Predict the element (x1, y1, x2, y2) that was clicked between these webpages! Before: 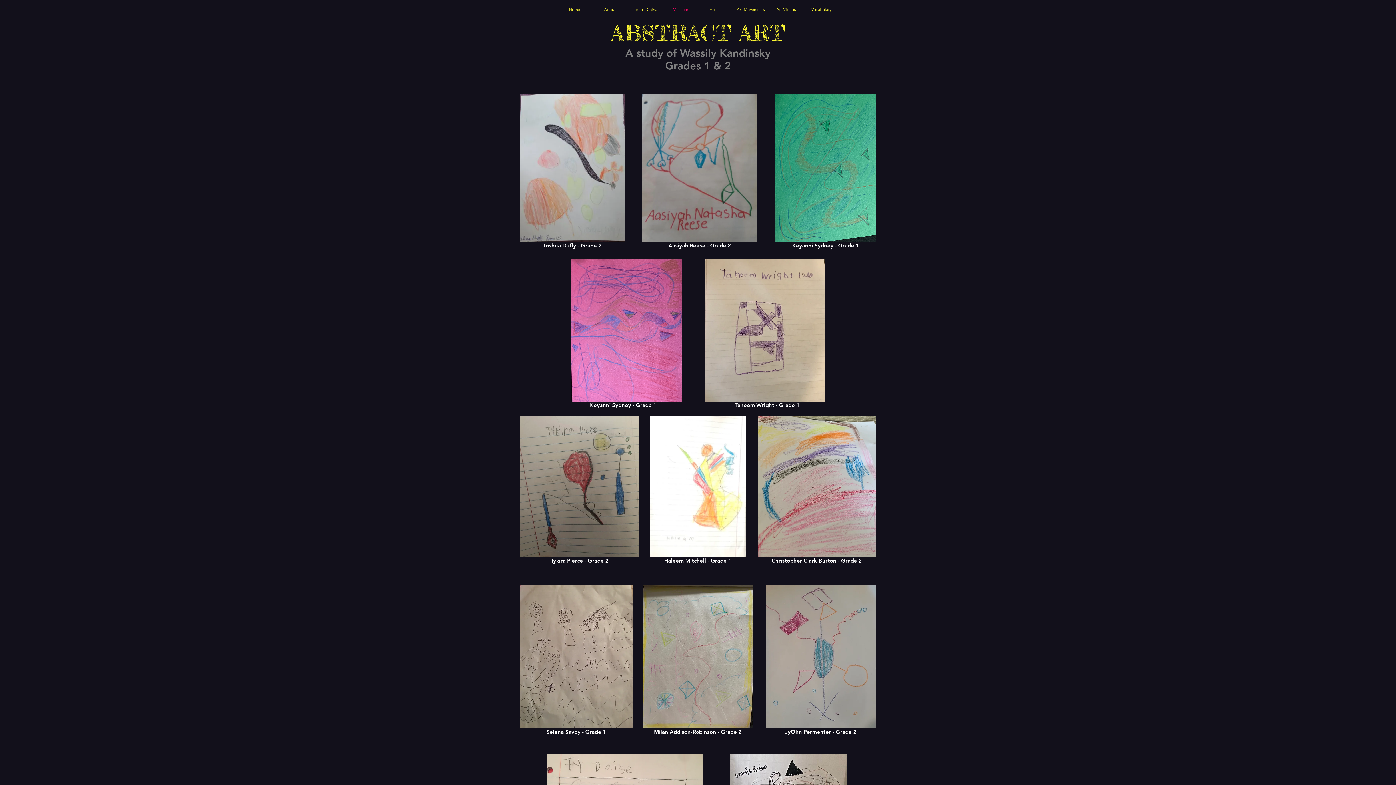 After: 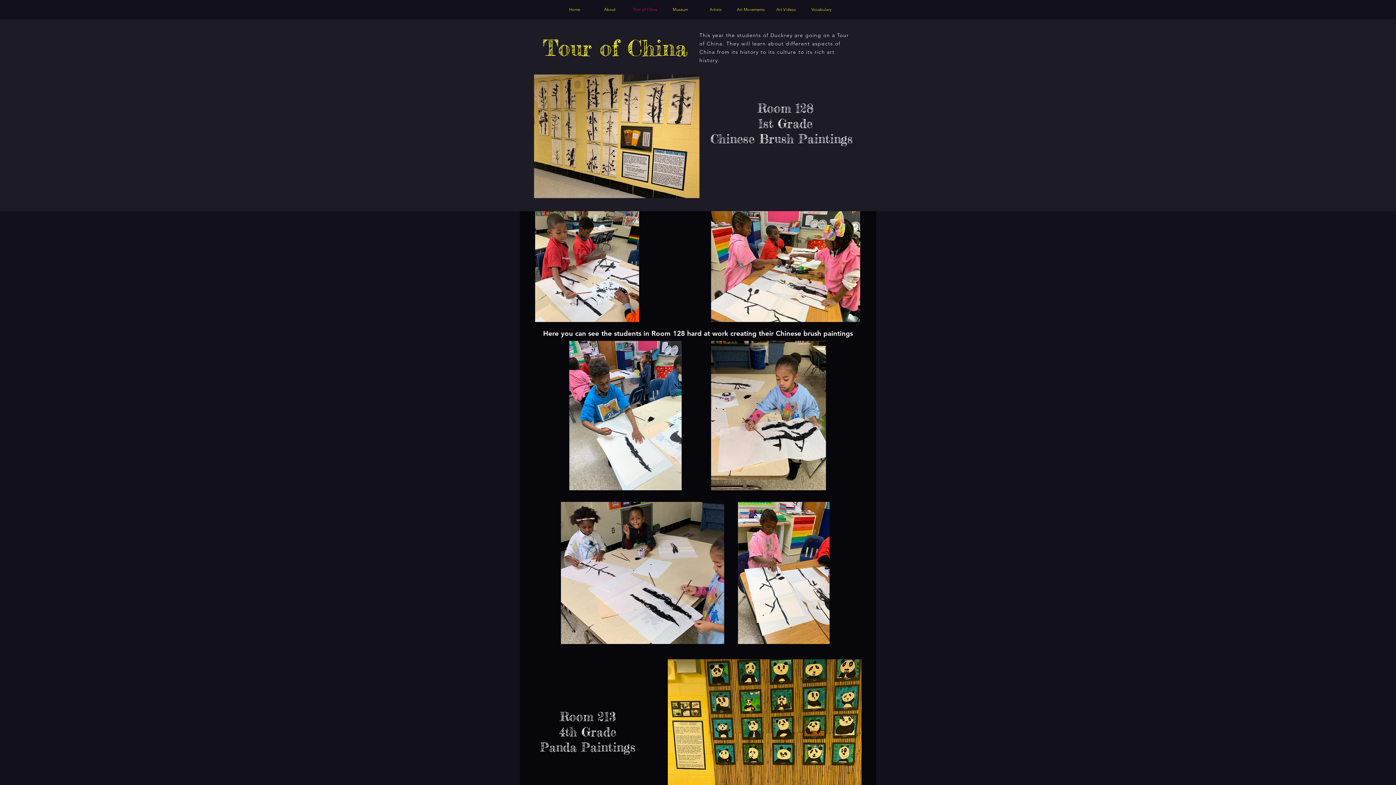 Action: label: Tour of China bbox: (627, 4, 662, 14)